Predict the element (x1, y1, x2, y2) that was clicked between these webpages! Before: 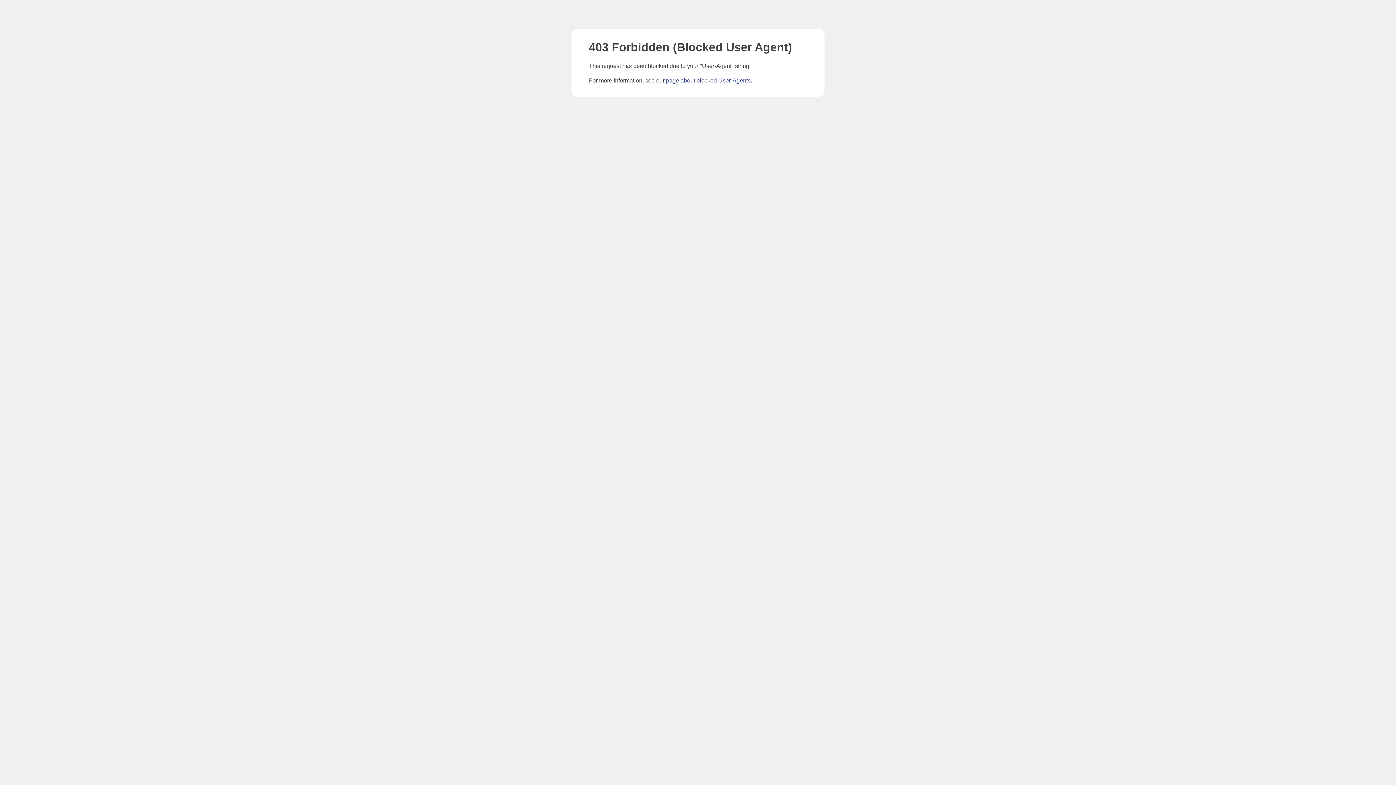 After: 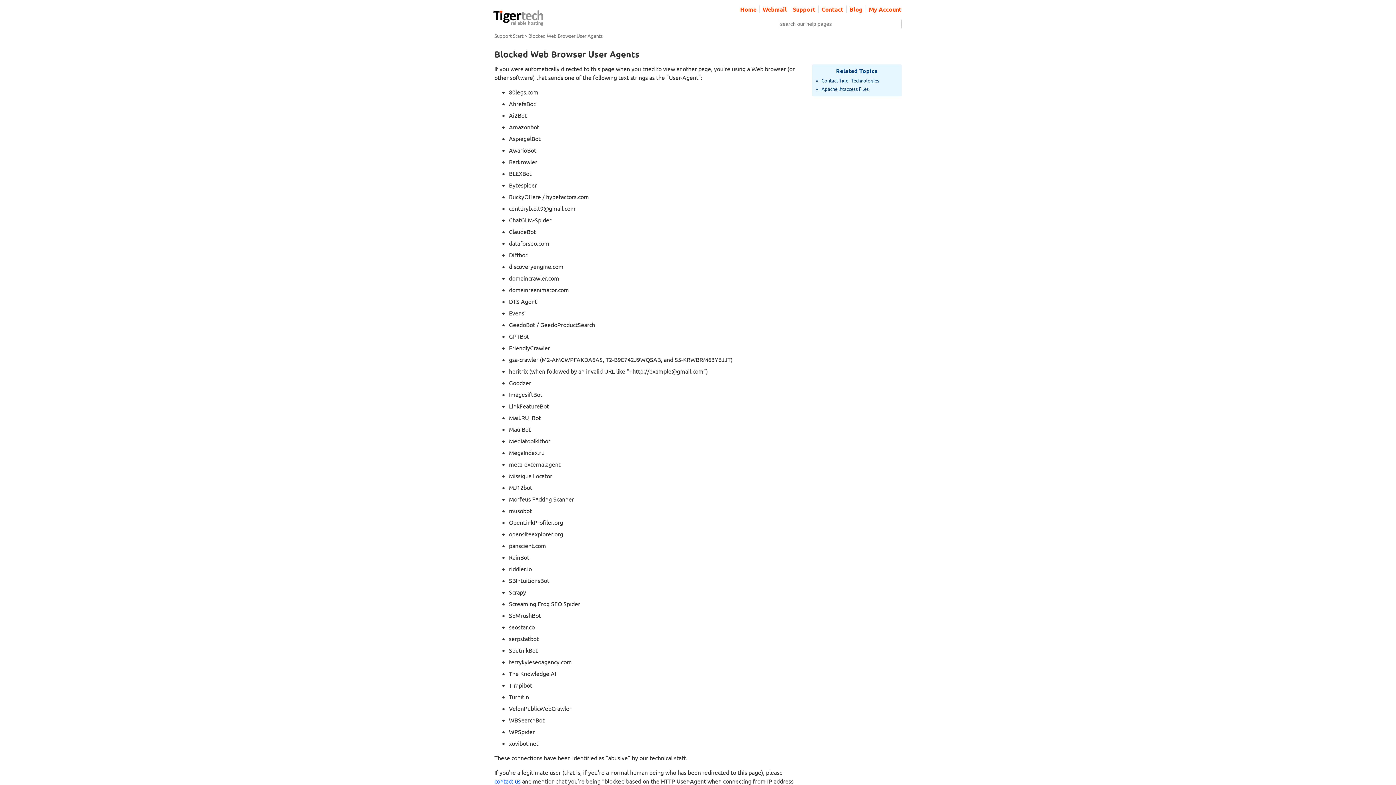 Action: bbox: (666, 77, 750, 83) label: page about blocked User-Agents